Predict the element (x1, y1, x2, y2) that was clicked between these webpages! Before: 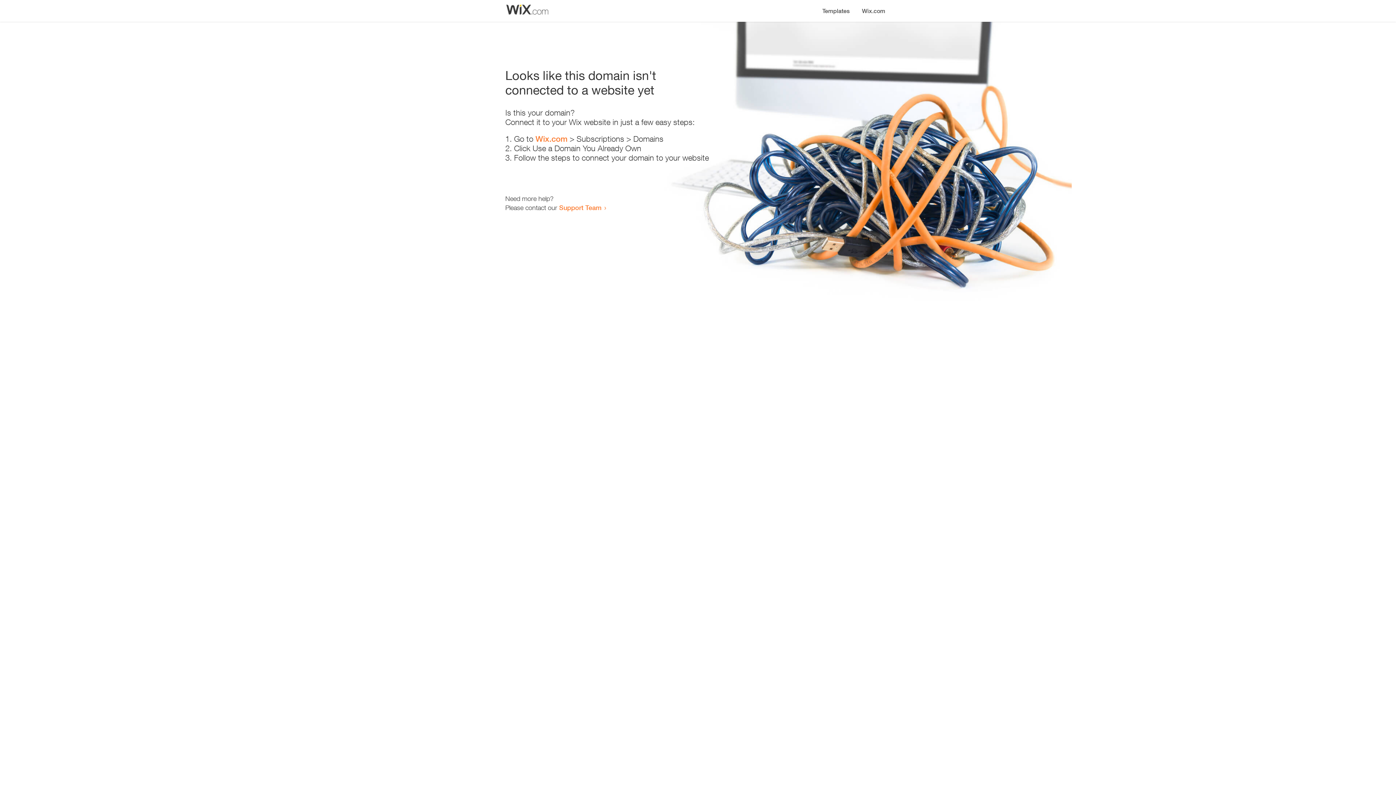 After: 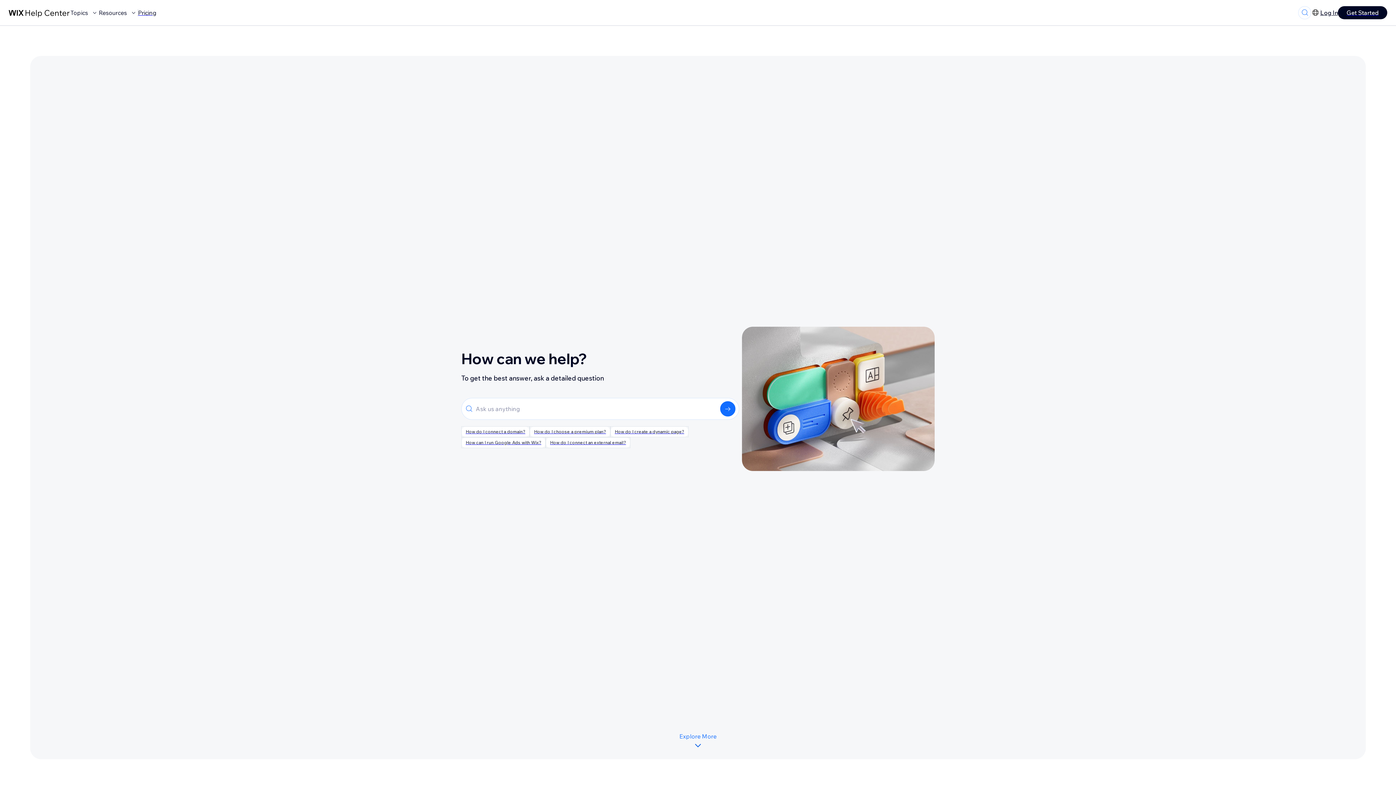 Action: bbox: (559, 203, 601, 211) label: Support Team